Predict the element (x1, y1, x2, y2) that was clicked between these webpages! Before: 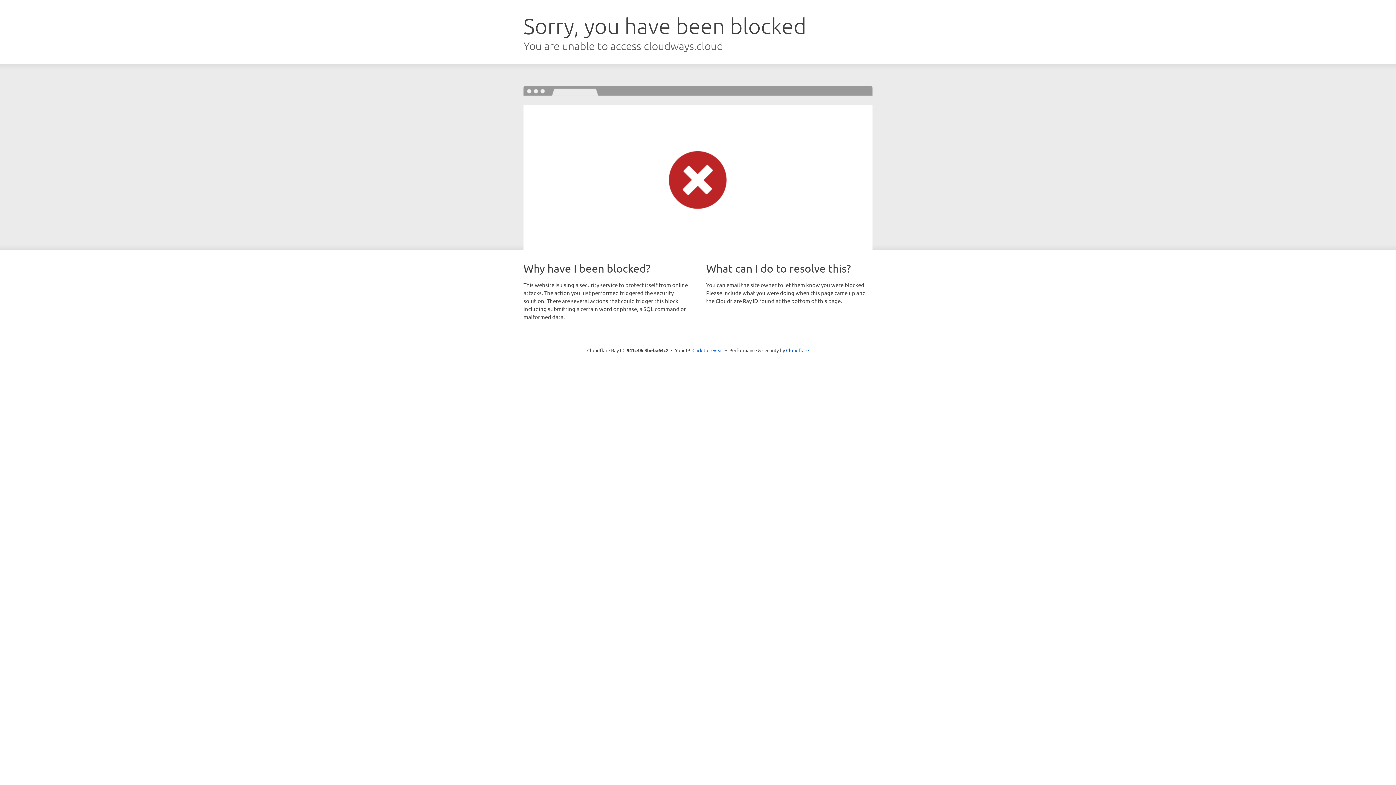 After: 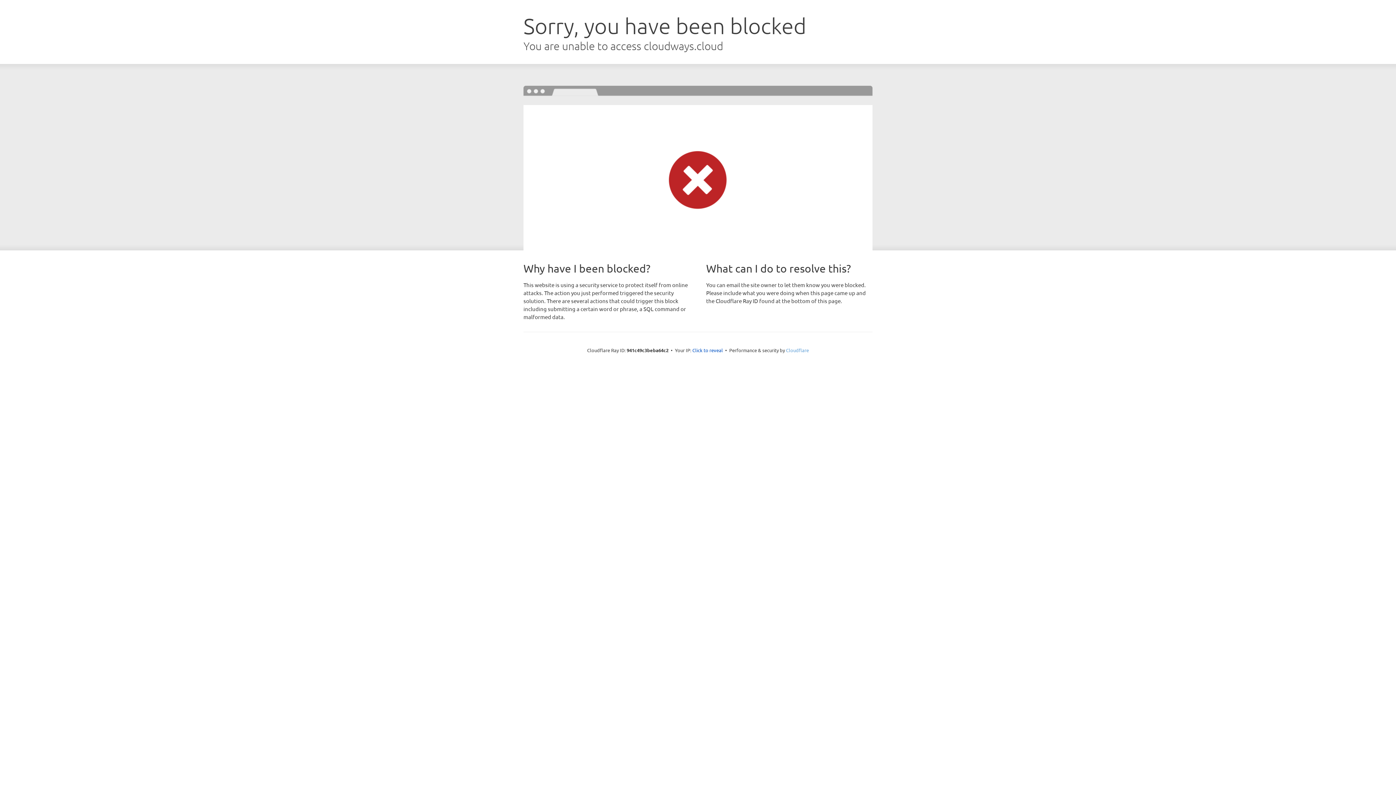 Action: label: Cloudflare bbox: (786, 347, 809, 353)